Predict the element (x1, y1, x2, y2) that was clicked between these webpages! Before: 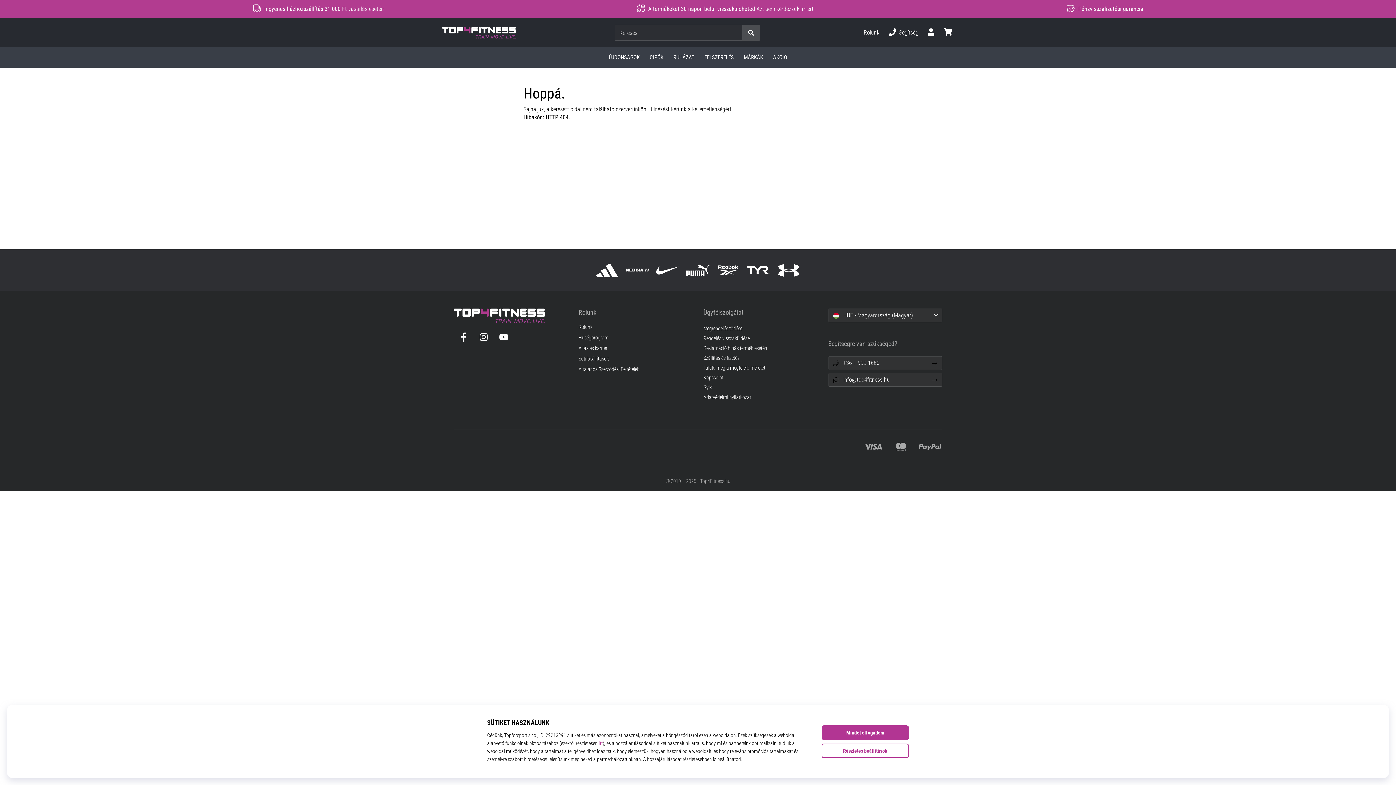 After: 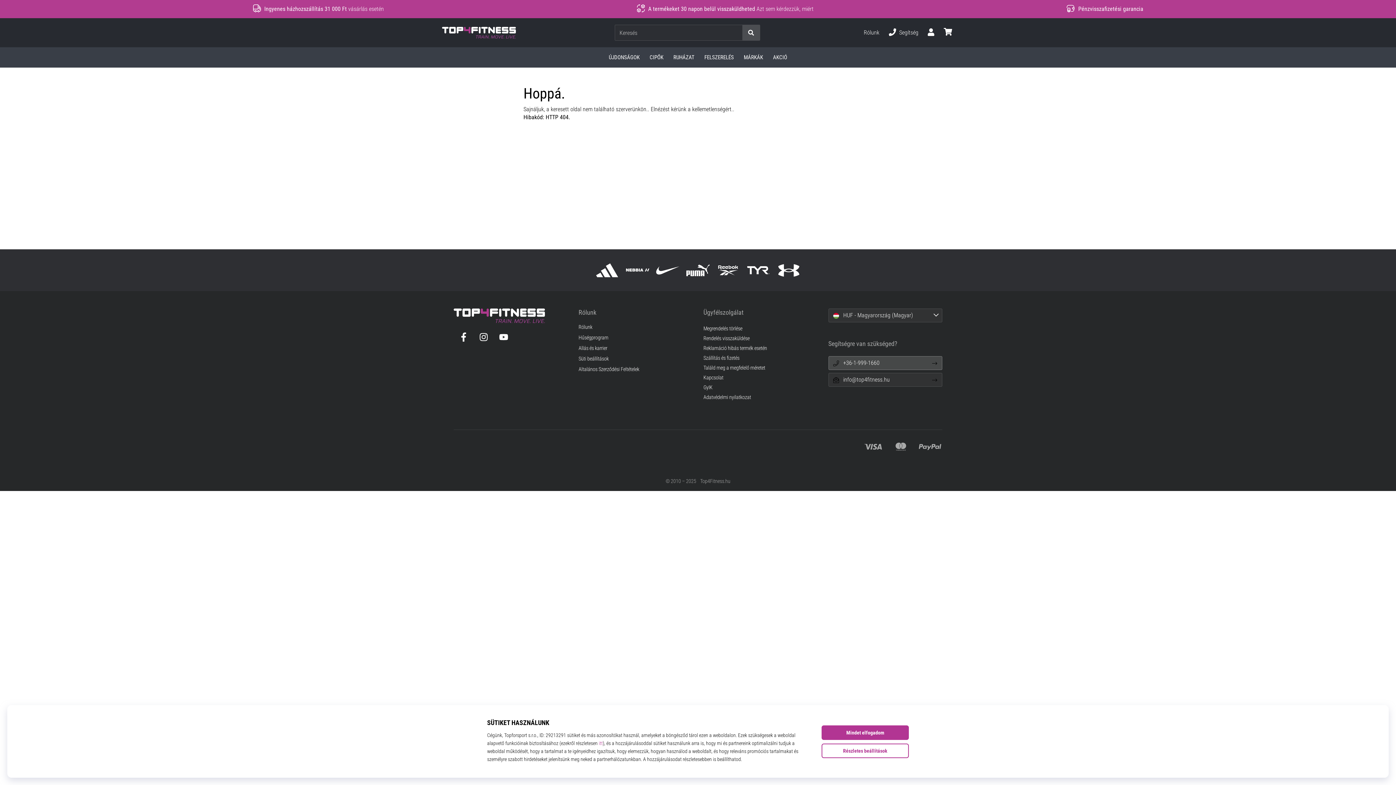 Action: label:  +36-1-999-1660 bbox: (828, 356, 942, 370)